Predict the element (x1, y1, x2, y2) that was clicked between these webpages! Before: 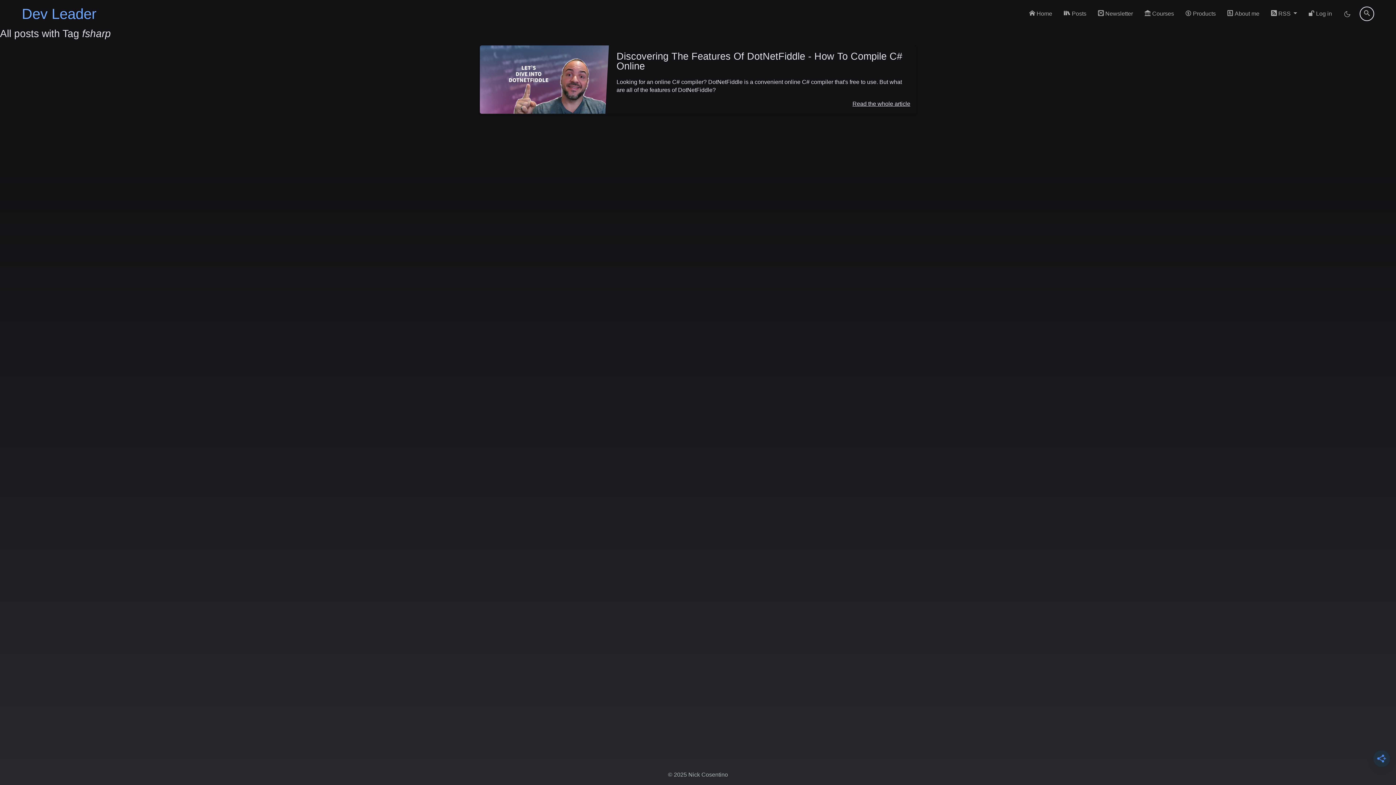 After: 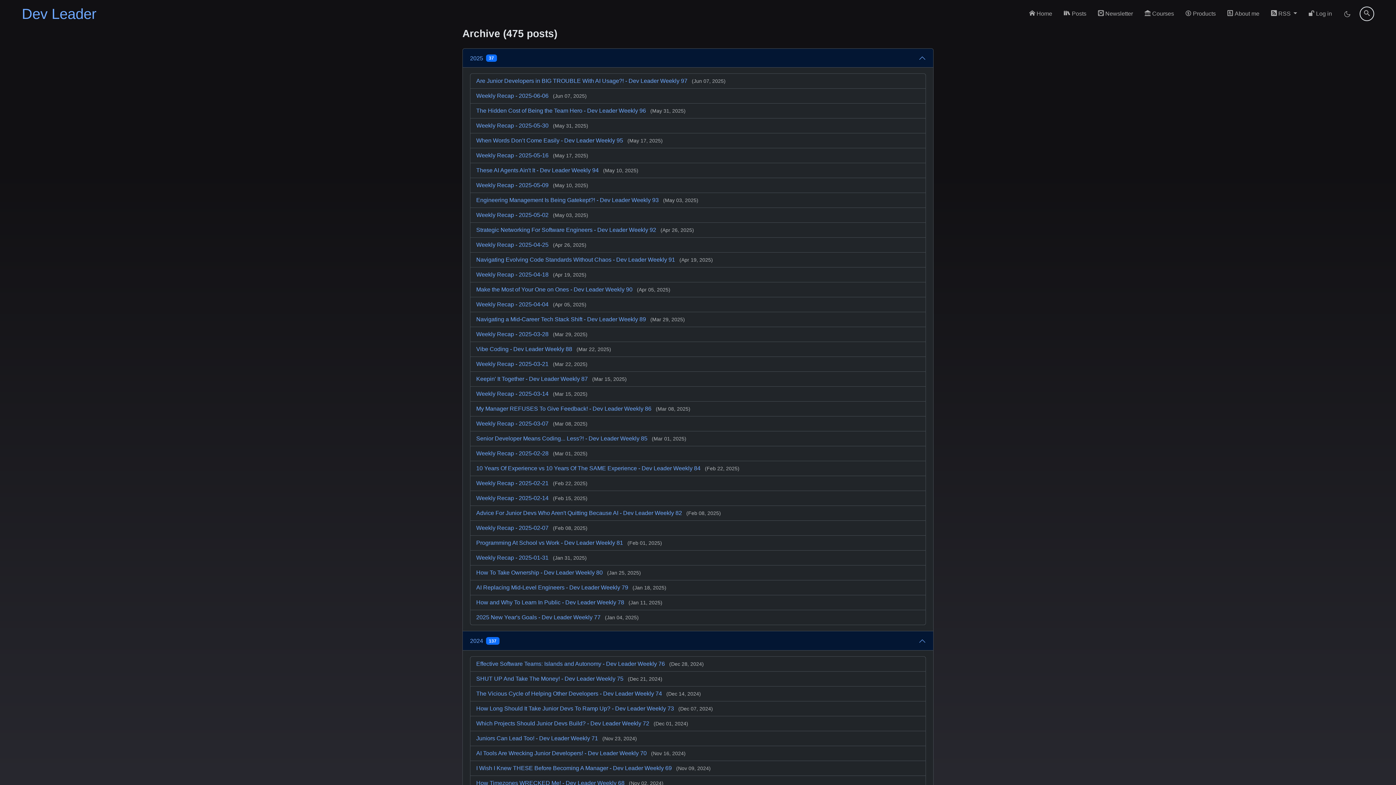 Action: label:  Posts bbox: (1061, 6, 1089, 21)